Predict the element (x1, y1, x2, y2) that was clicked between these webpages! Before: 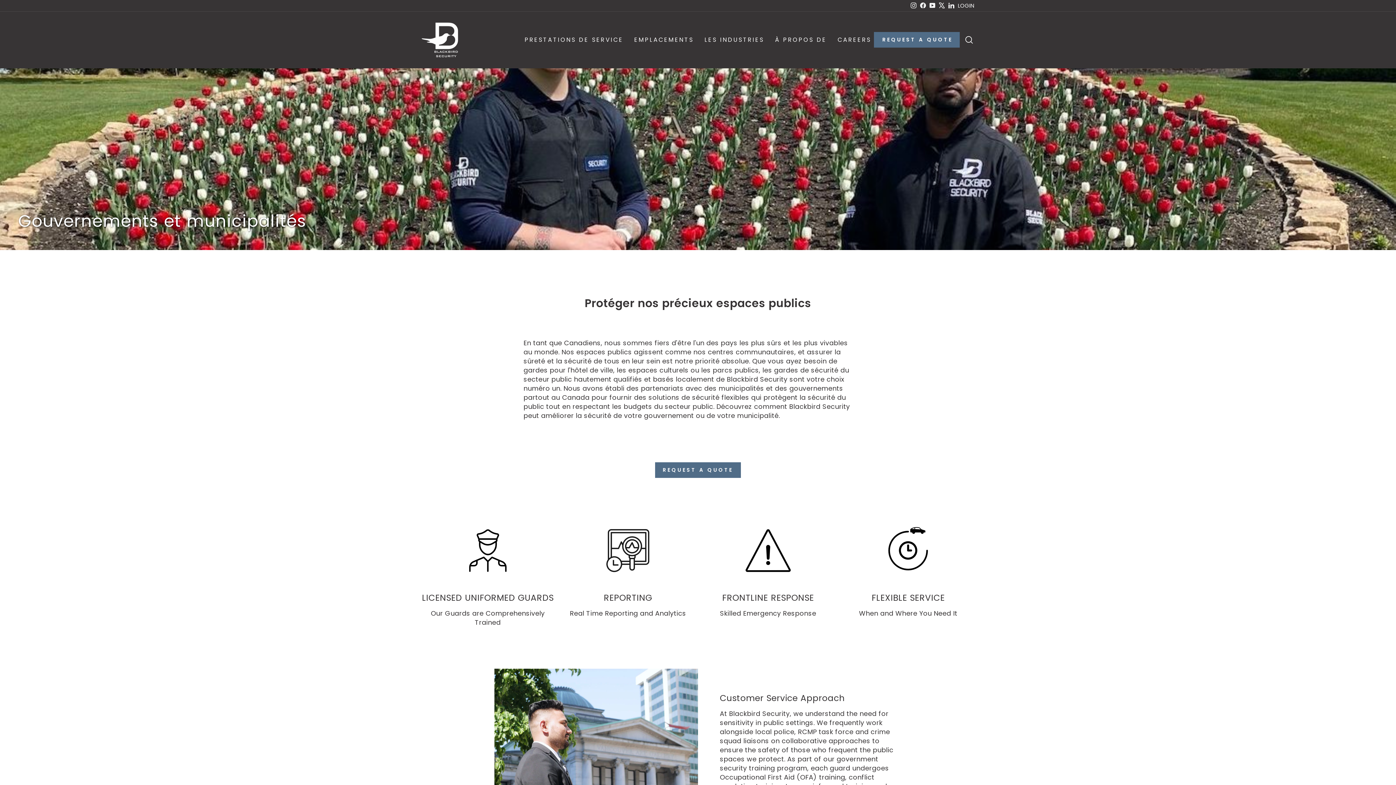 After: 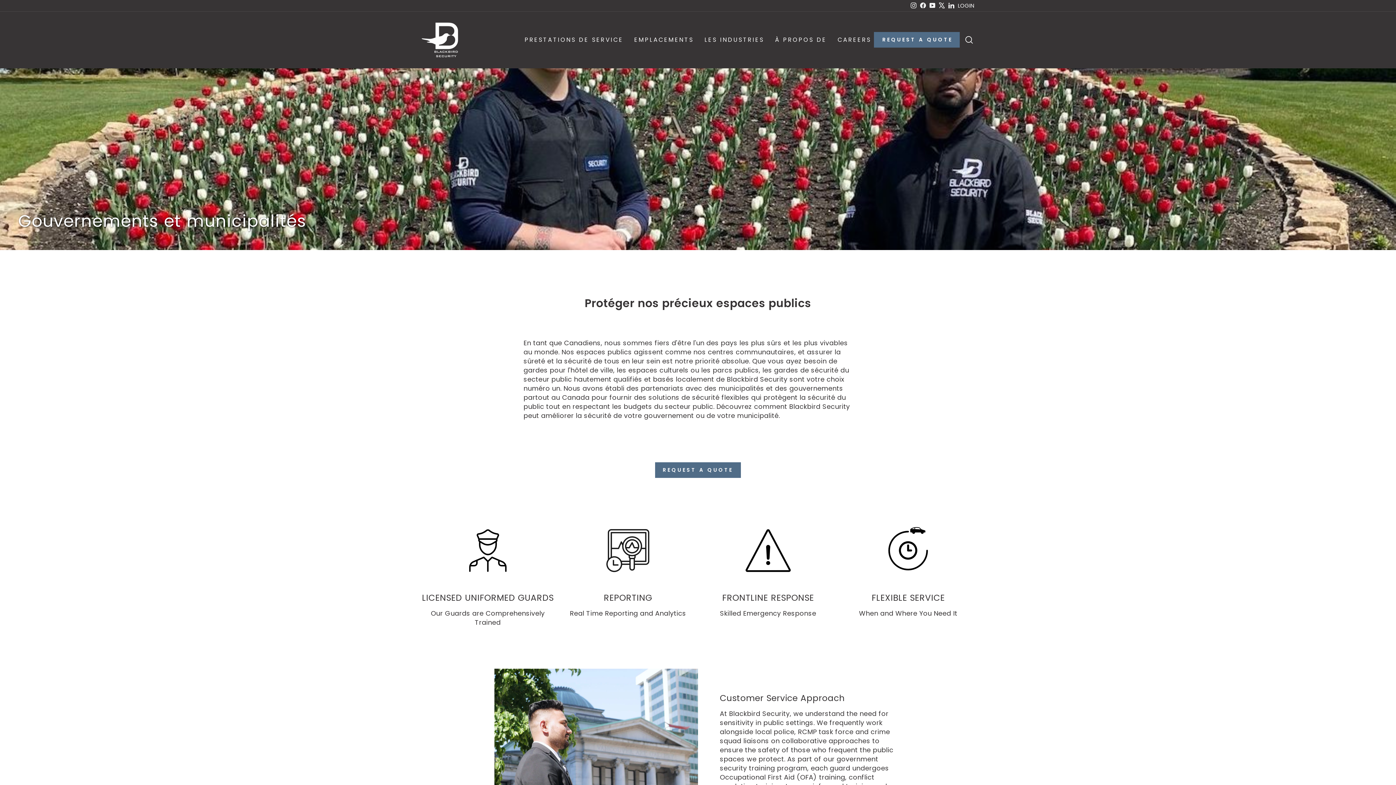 Action: bbox: (937, 0, 946, 11) label: X